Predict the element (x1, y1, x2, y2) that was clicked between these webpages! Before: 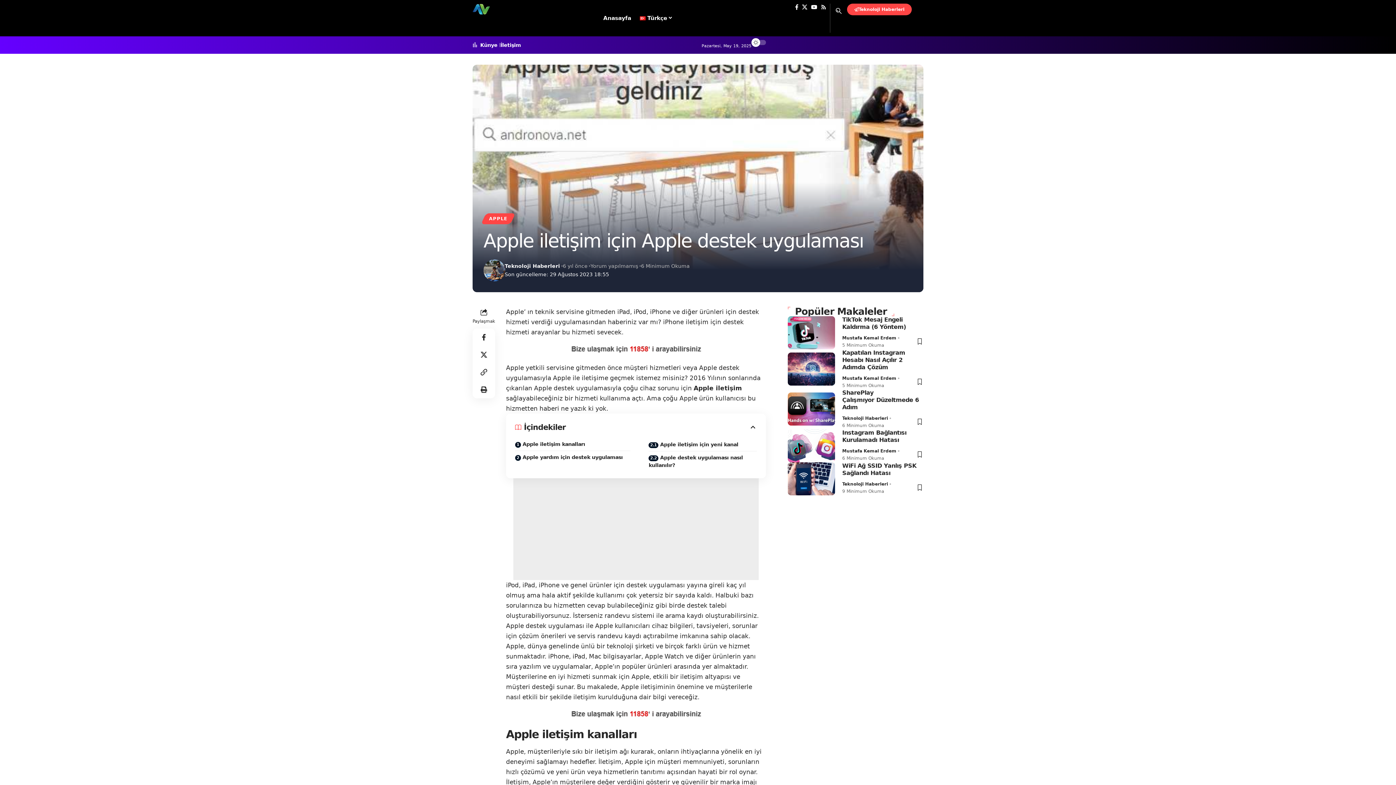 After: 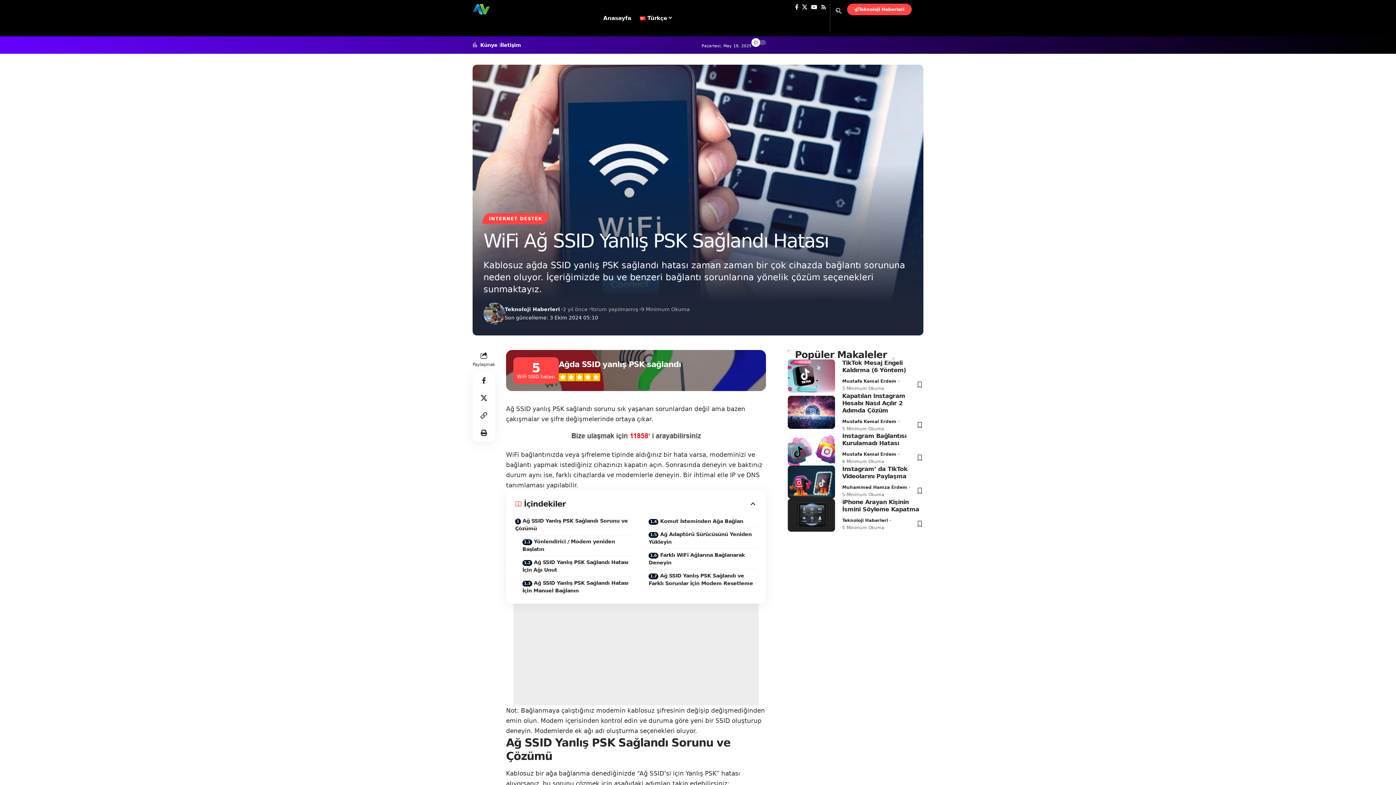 Action: bbox: (787, 462, 835, 495)